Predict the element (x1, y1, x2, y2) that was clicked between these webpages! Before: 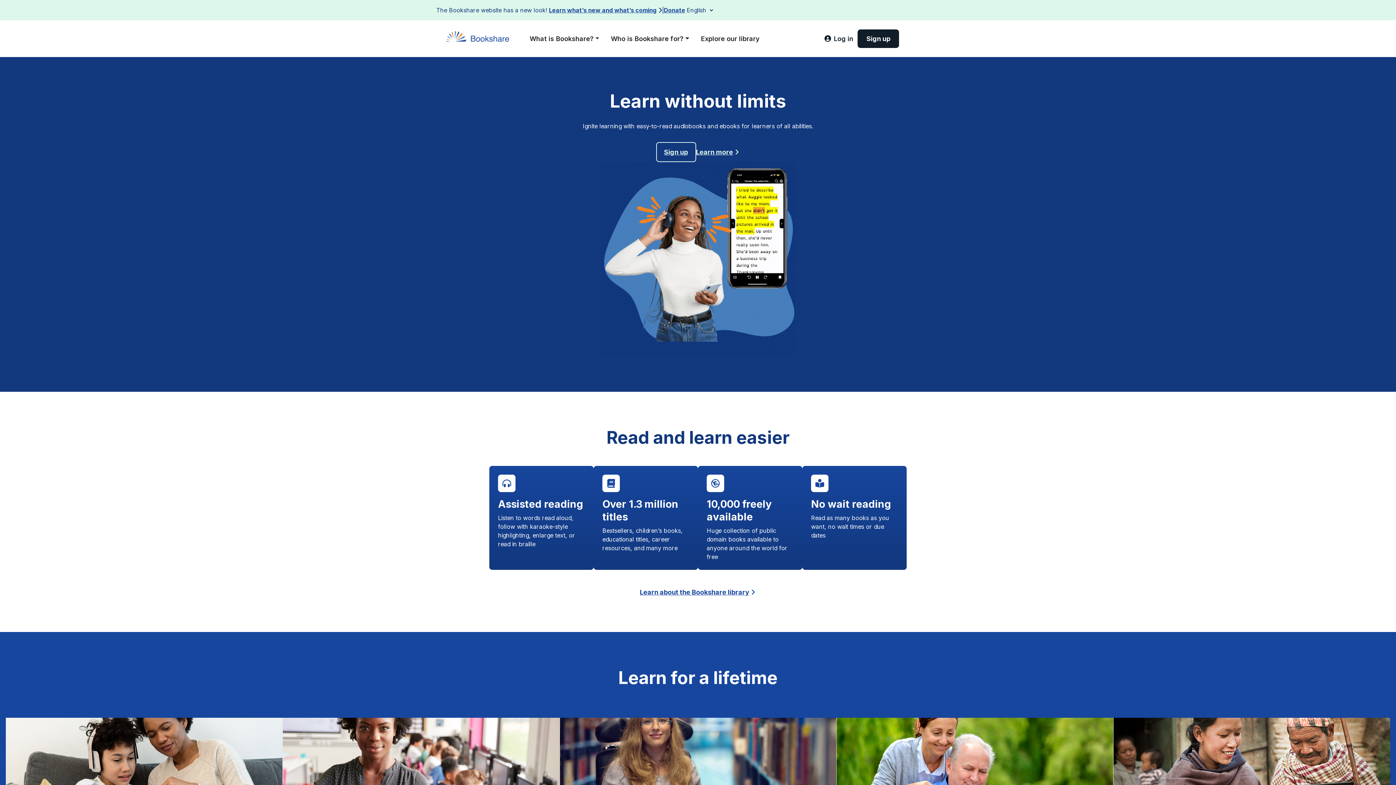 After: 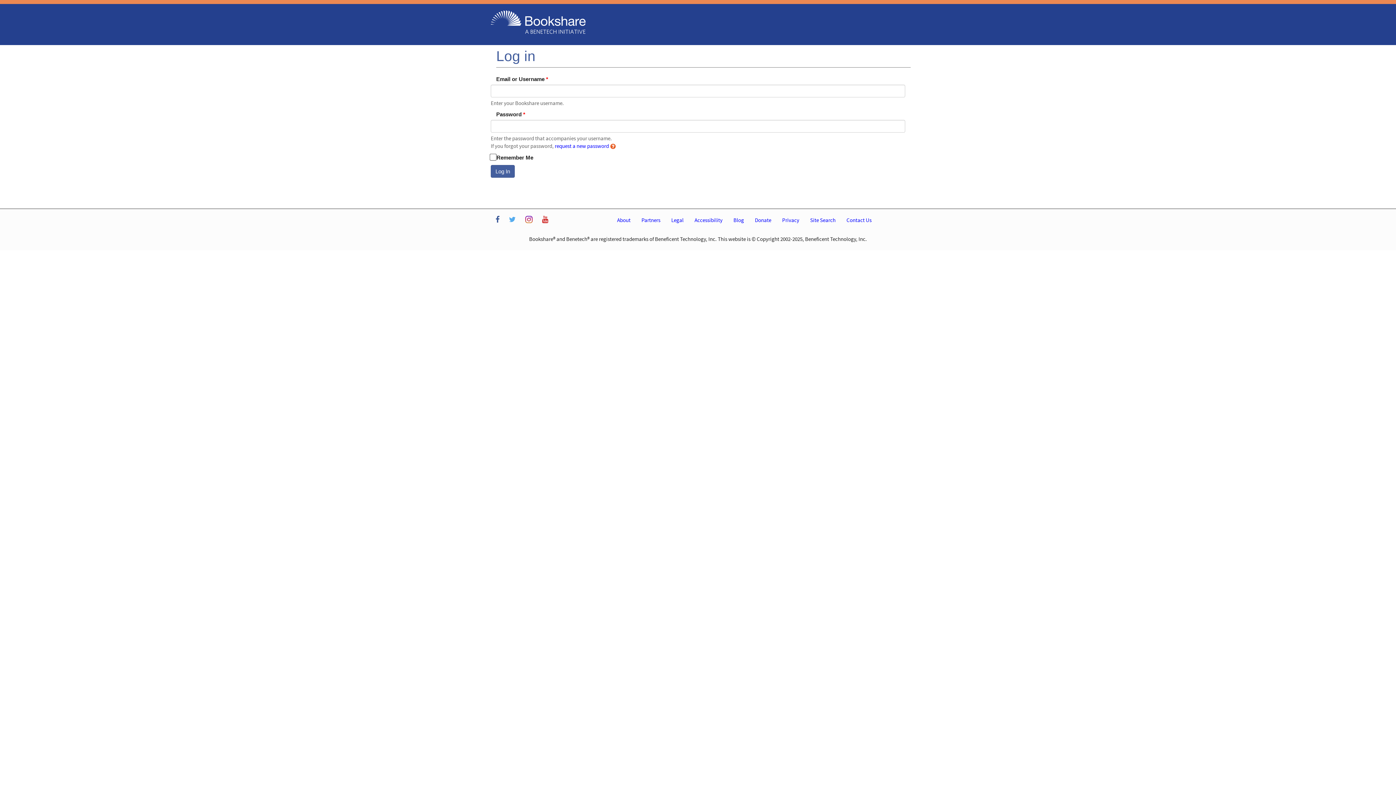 Action: label: Log in bbox: (820, 29, 857, 48)